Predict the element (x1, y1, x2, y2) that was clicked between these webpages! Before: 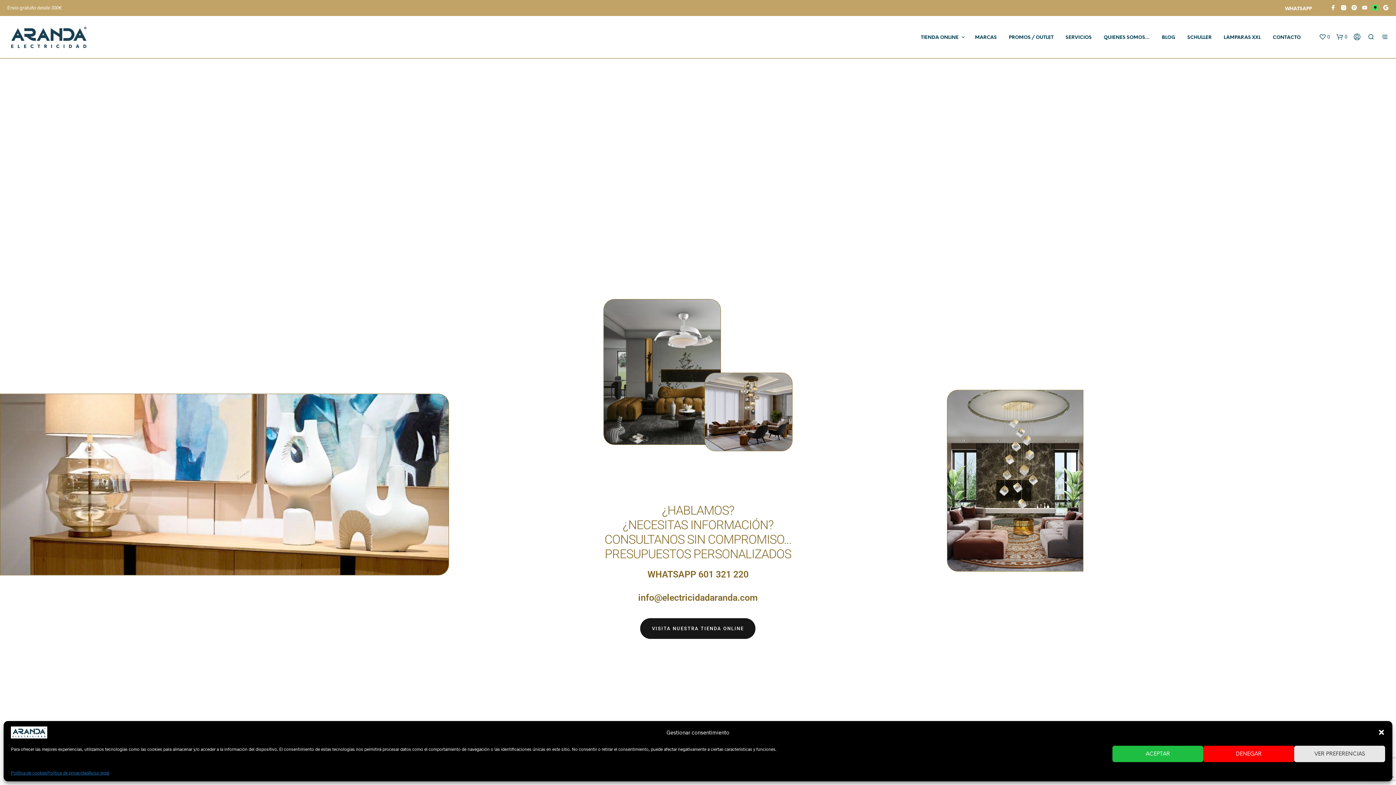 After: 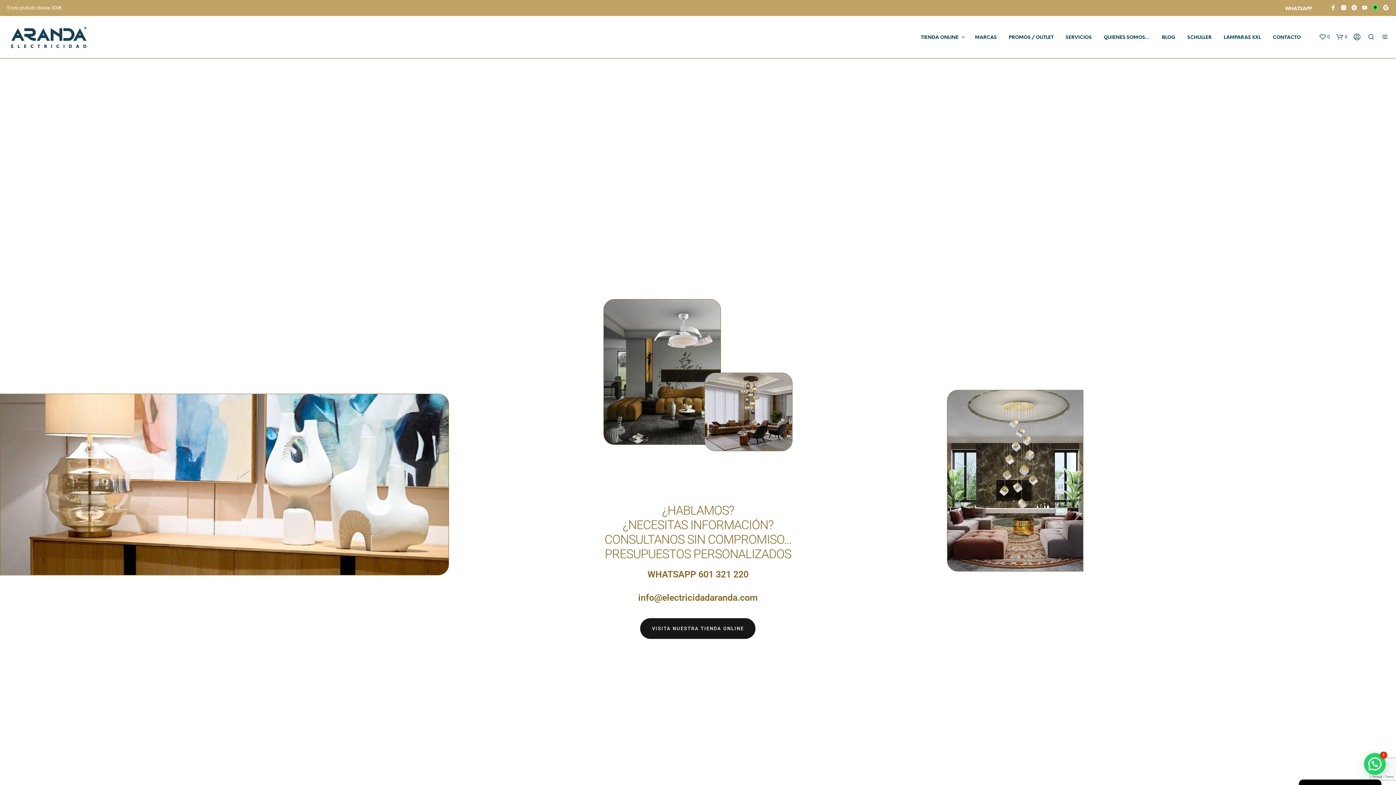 Action: label: ACEPTAR bbox: (1112, 746, 1203, 762)